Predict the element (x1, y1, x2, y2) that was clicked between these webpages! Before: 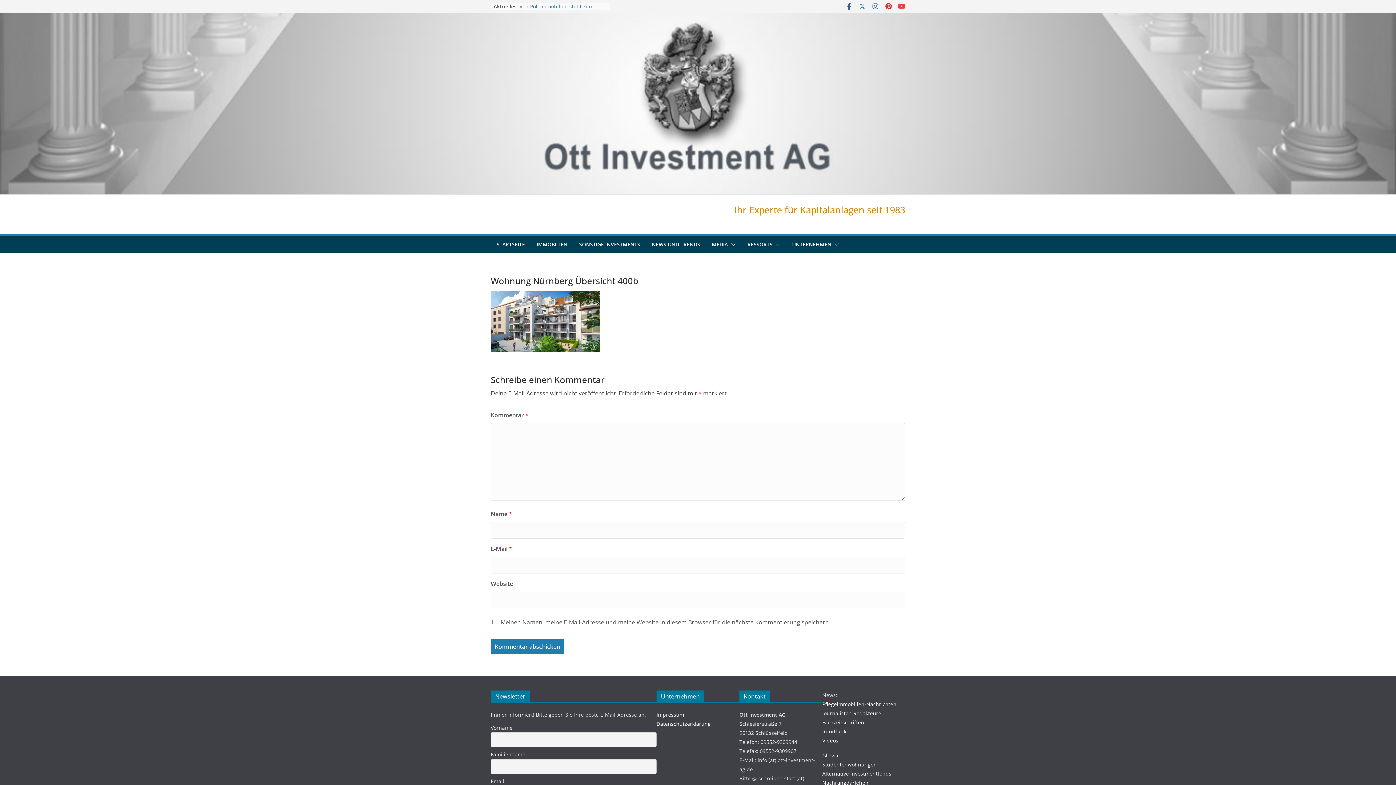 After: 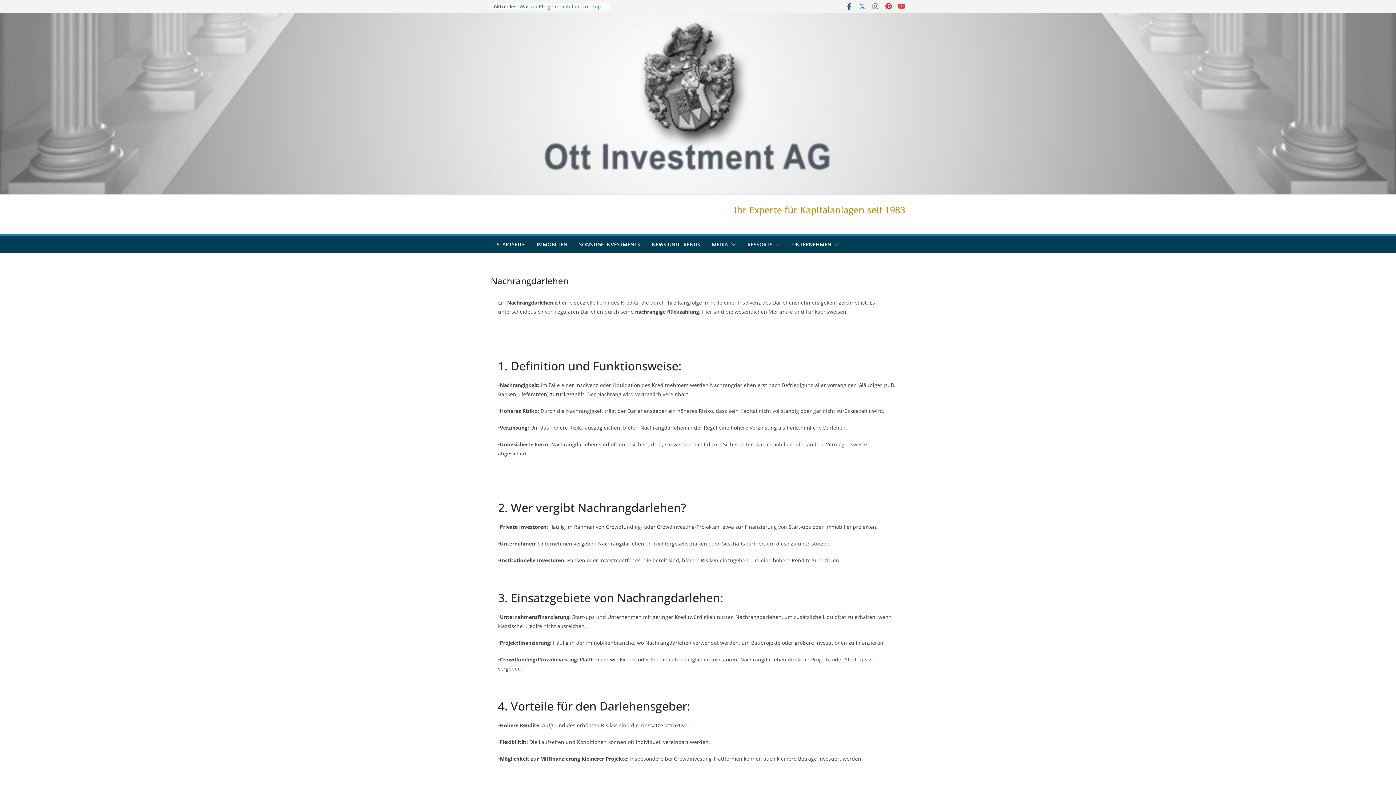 Action: label: Nachrangdarlehen bbox: (822, 779, 868, 786)